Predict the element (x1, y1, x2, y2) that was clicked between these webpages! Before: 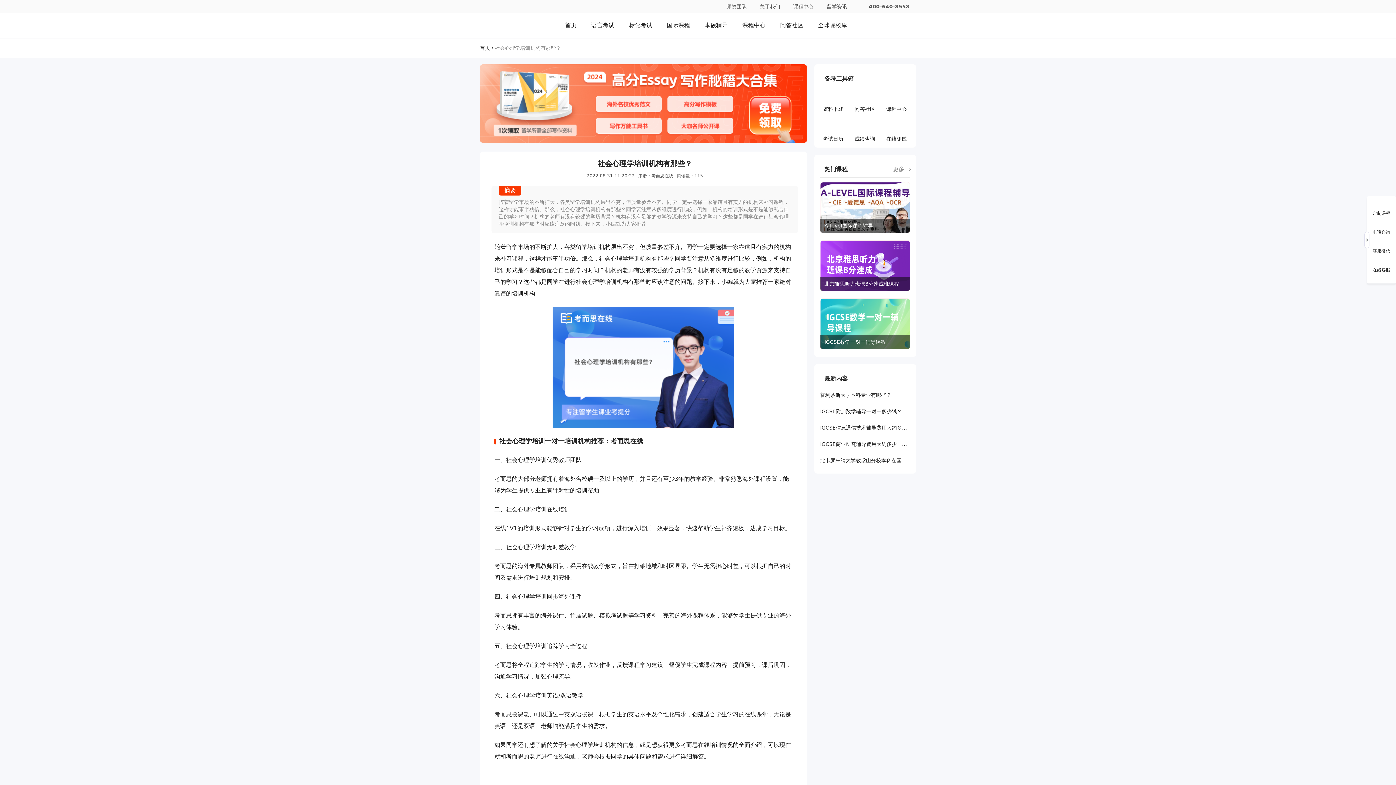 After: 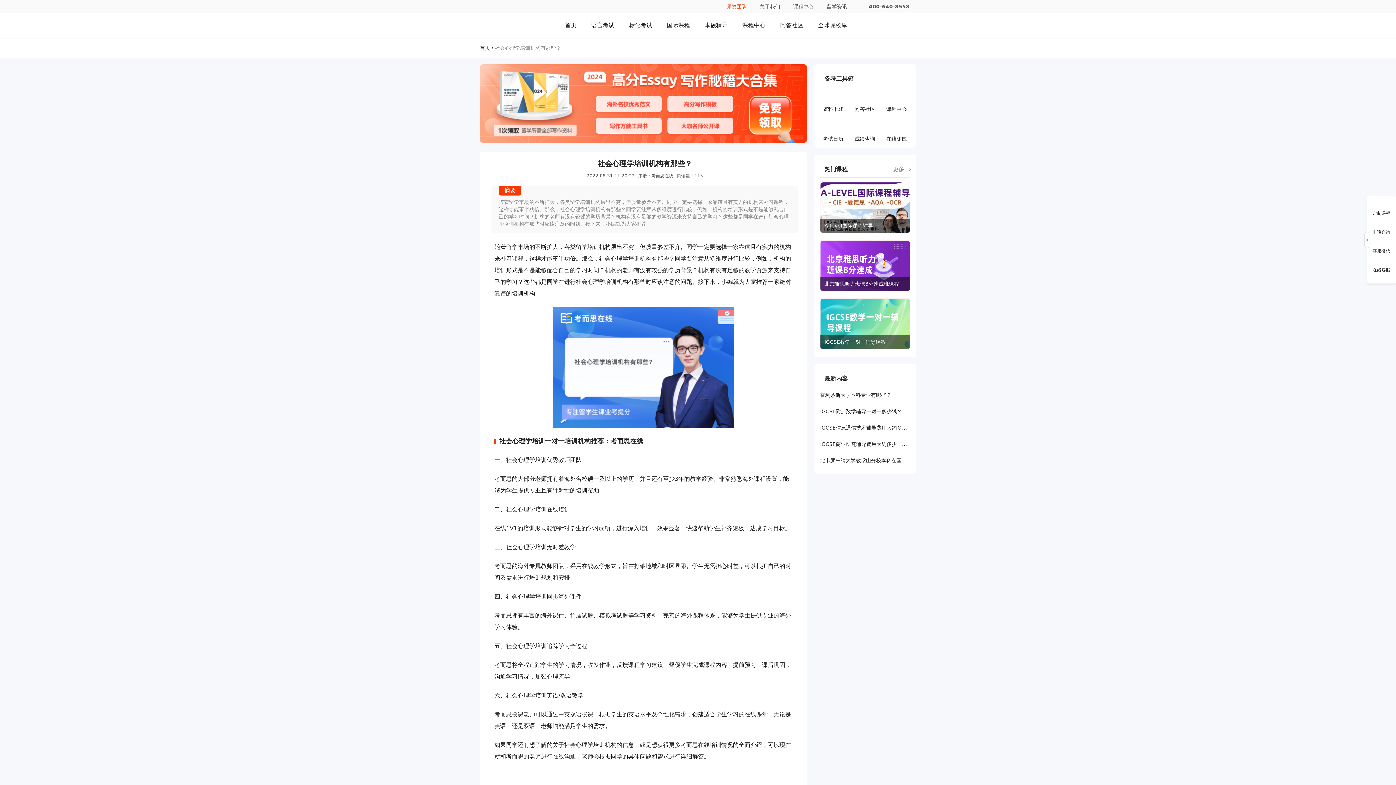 Action: label: 师资团队 bbox: (726, 3, 746, 9)